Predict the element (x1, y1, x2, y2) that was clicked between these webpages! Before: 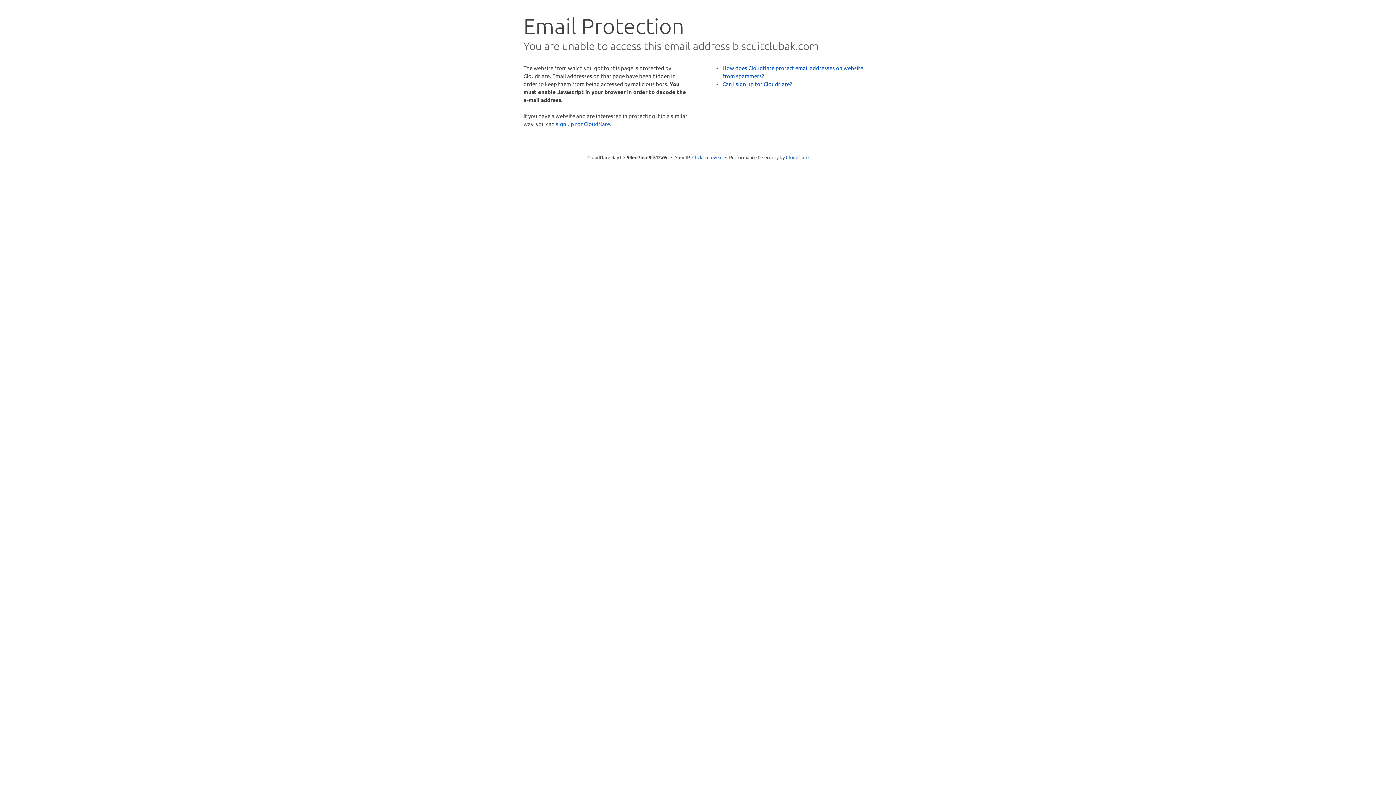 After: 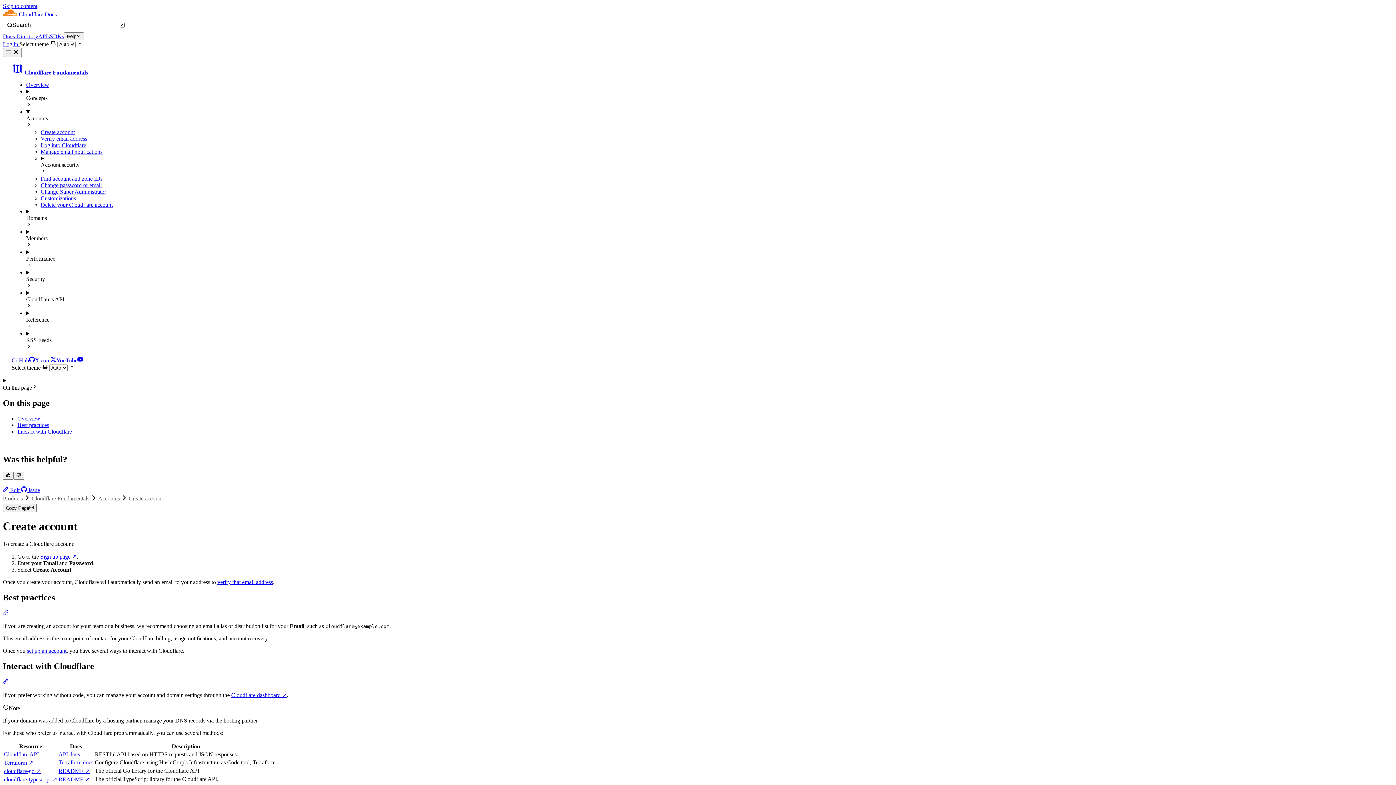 Action: bbox: (722, 80, 792, 87) label: Can I sign up for Cloudflare?